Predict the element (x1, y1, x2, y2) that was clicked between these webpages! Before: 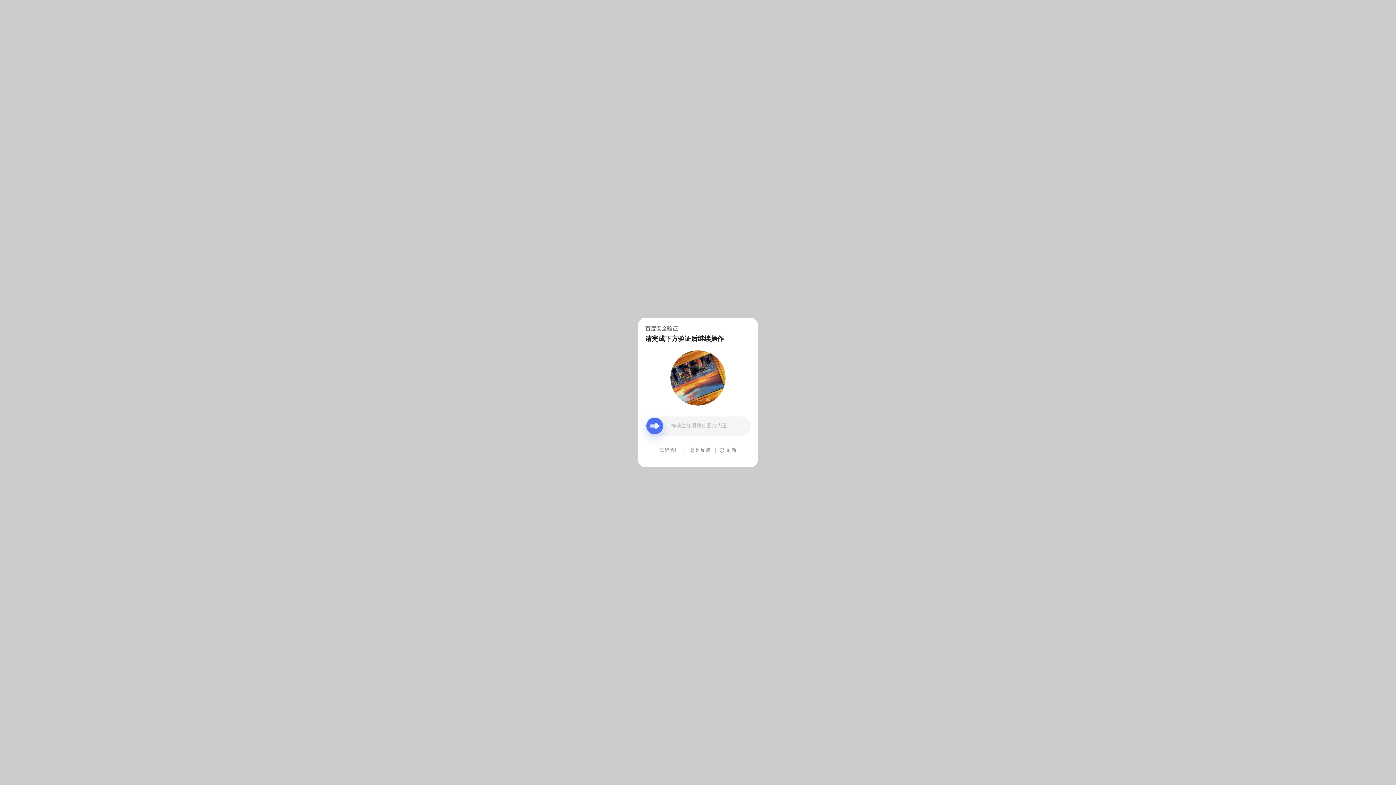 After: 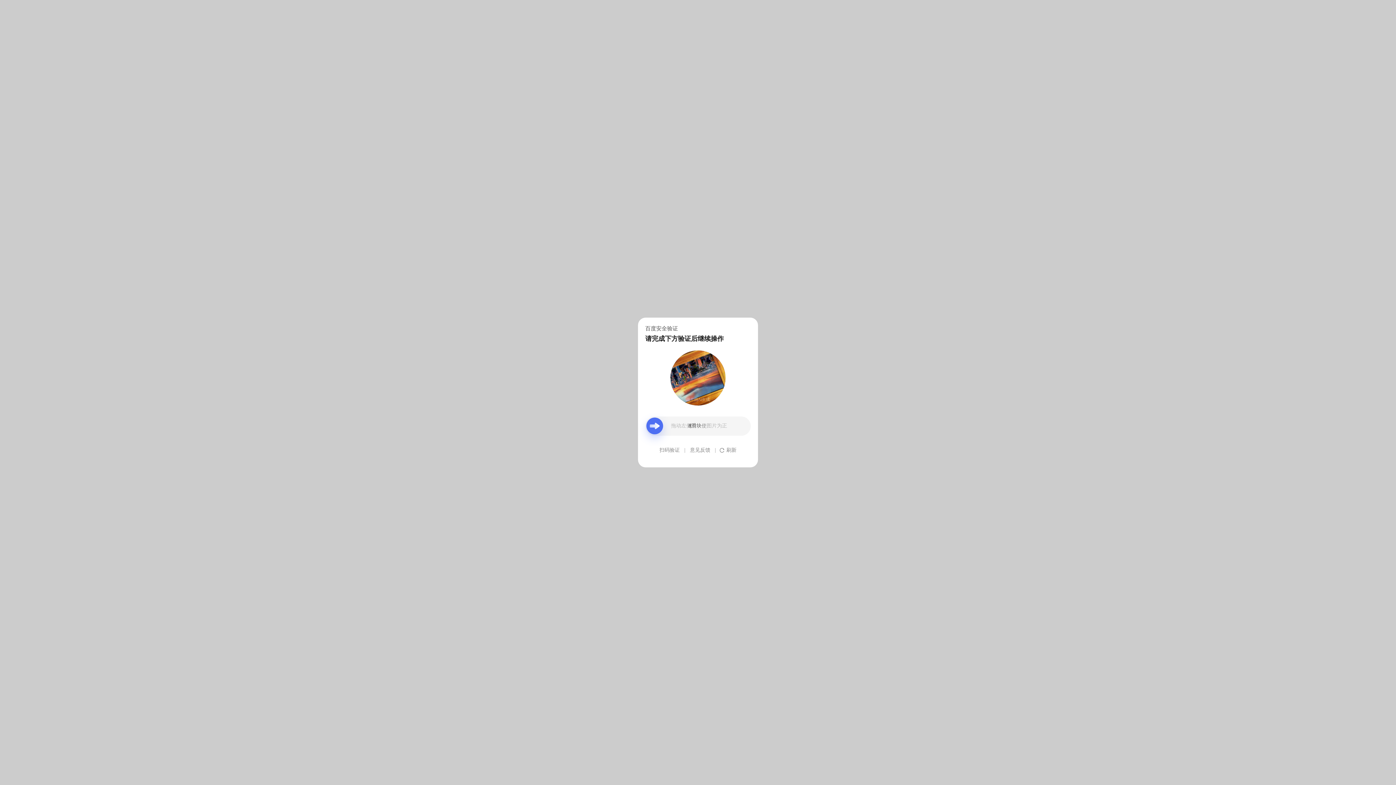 Action: label: 意见反馈 bbox: (690, 439, 710, 461)